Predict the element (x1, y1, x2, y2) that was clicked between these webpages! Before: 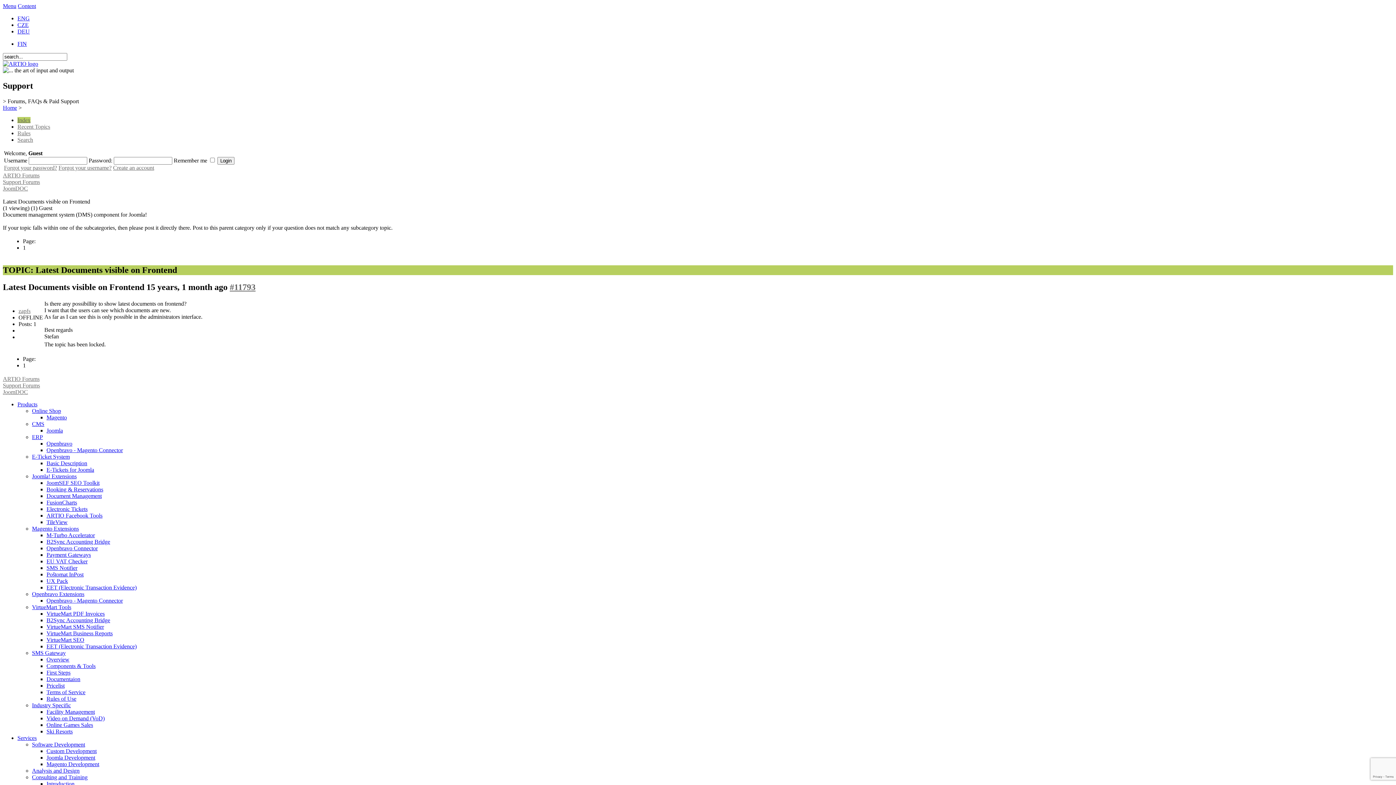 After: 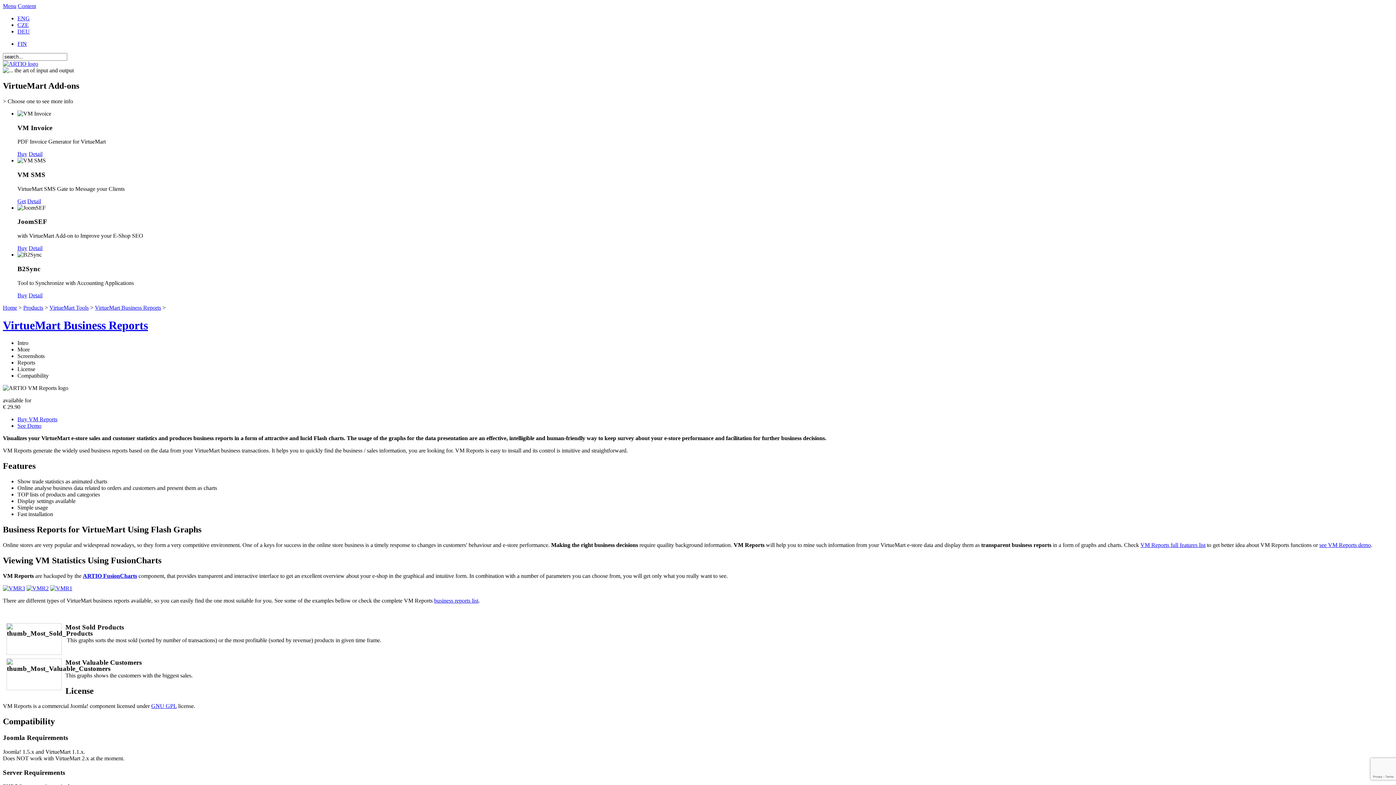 Action: bbox: (46, 630, 112, 636) label: VirtueMart Business Reports